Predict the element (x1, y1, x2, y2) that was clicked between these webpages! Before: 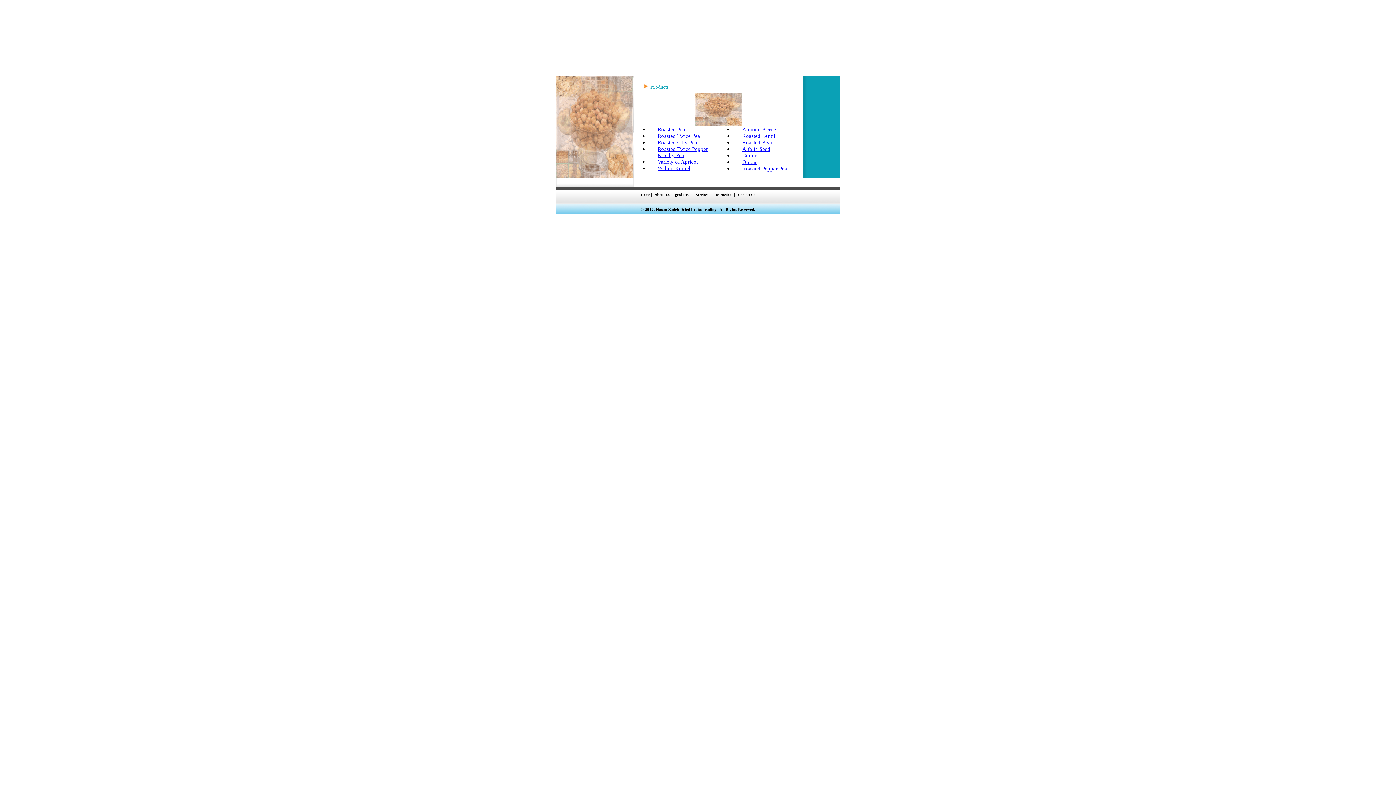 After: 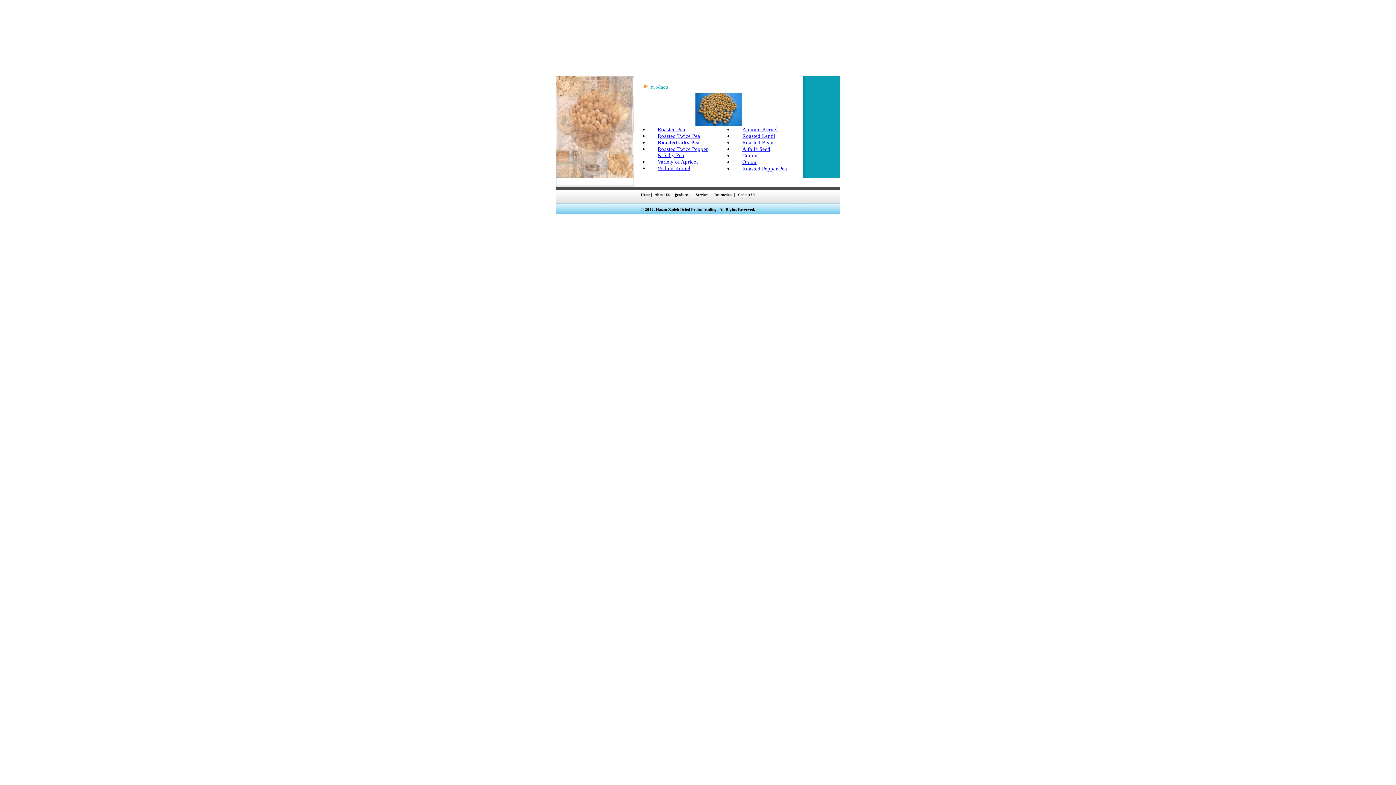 Action: label: Roasted salty Pea bbox: (657, 139, 697, 145)